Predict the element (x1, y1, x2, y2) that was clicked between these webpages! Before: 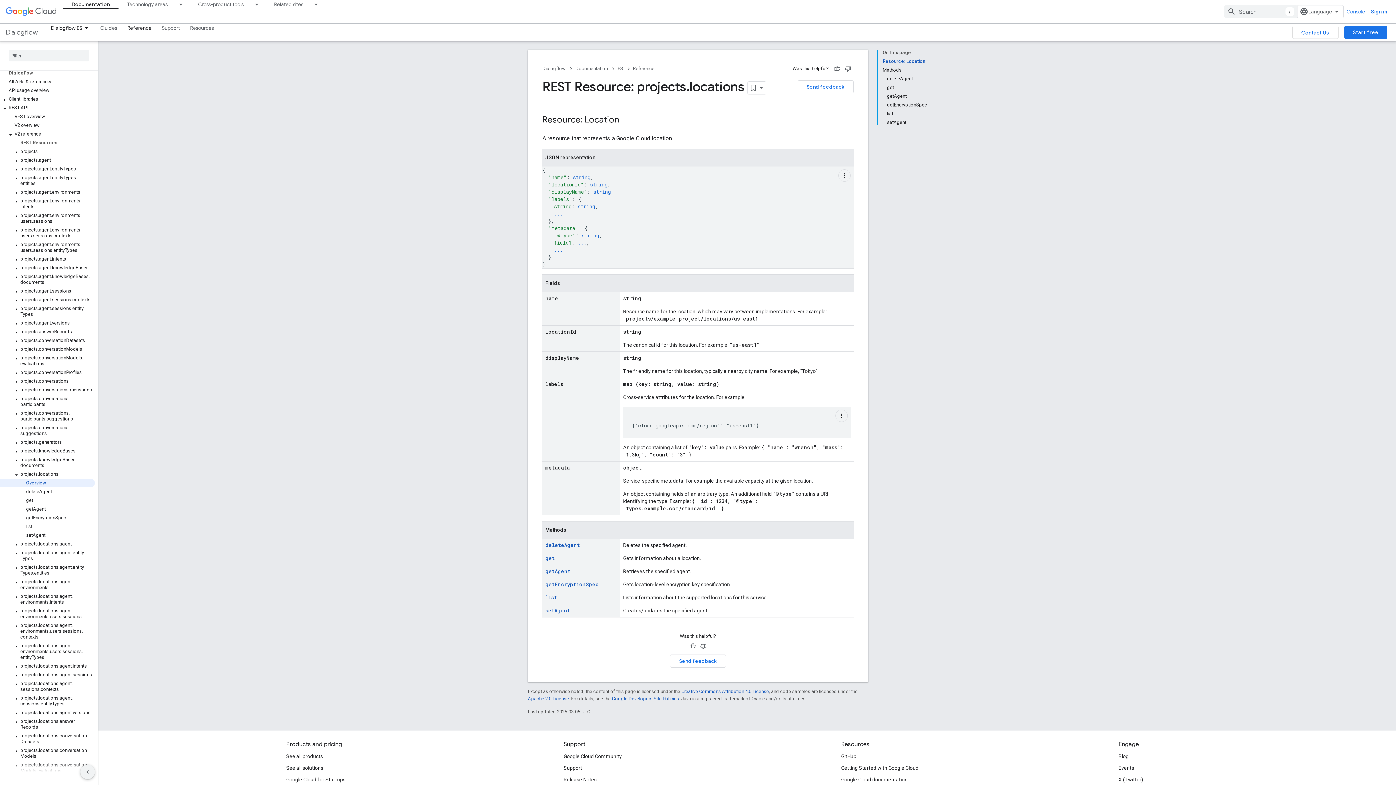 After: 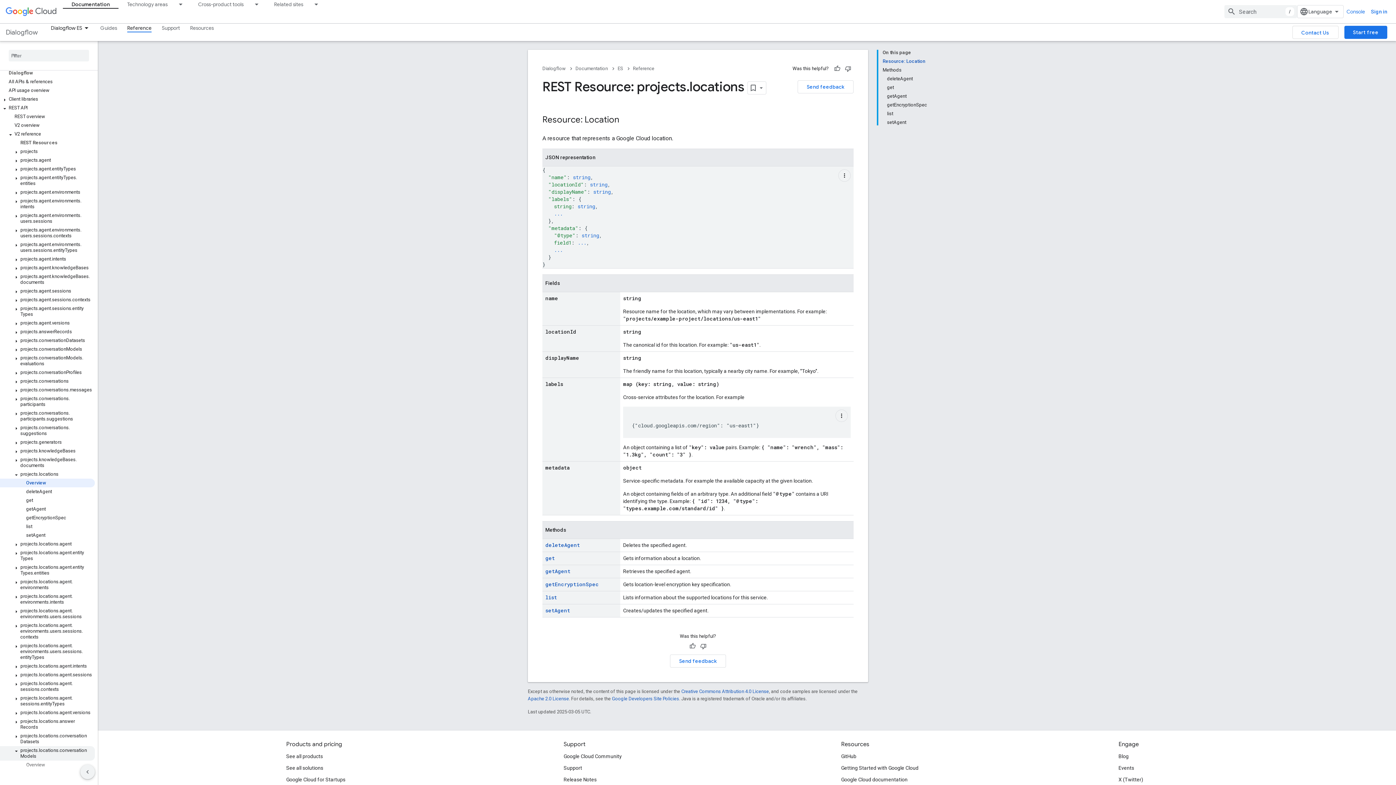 Action: label: projects.locations.conversationModels bbox: (0, 601, 94, 609)